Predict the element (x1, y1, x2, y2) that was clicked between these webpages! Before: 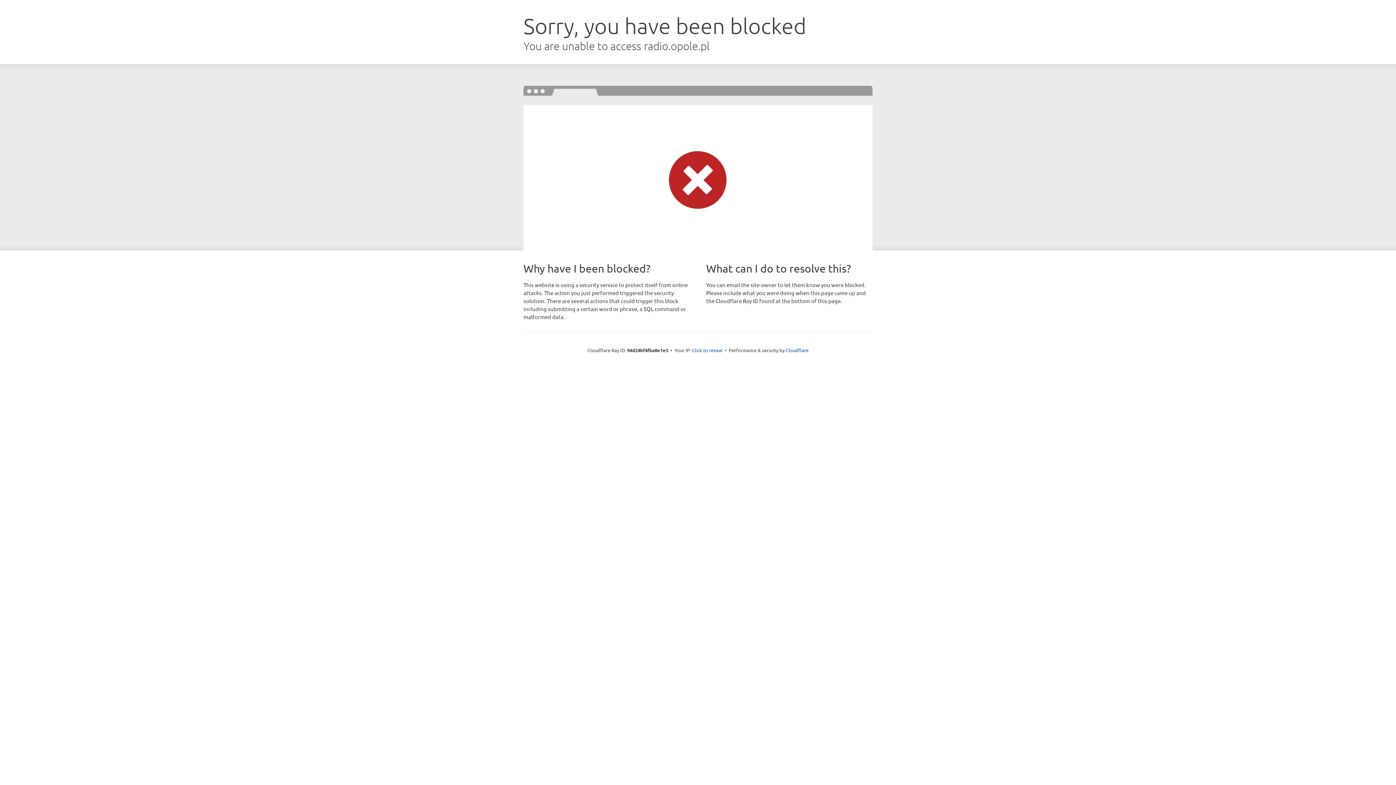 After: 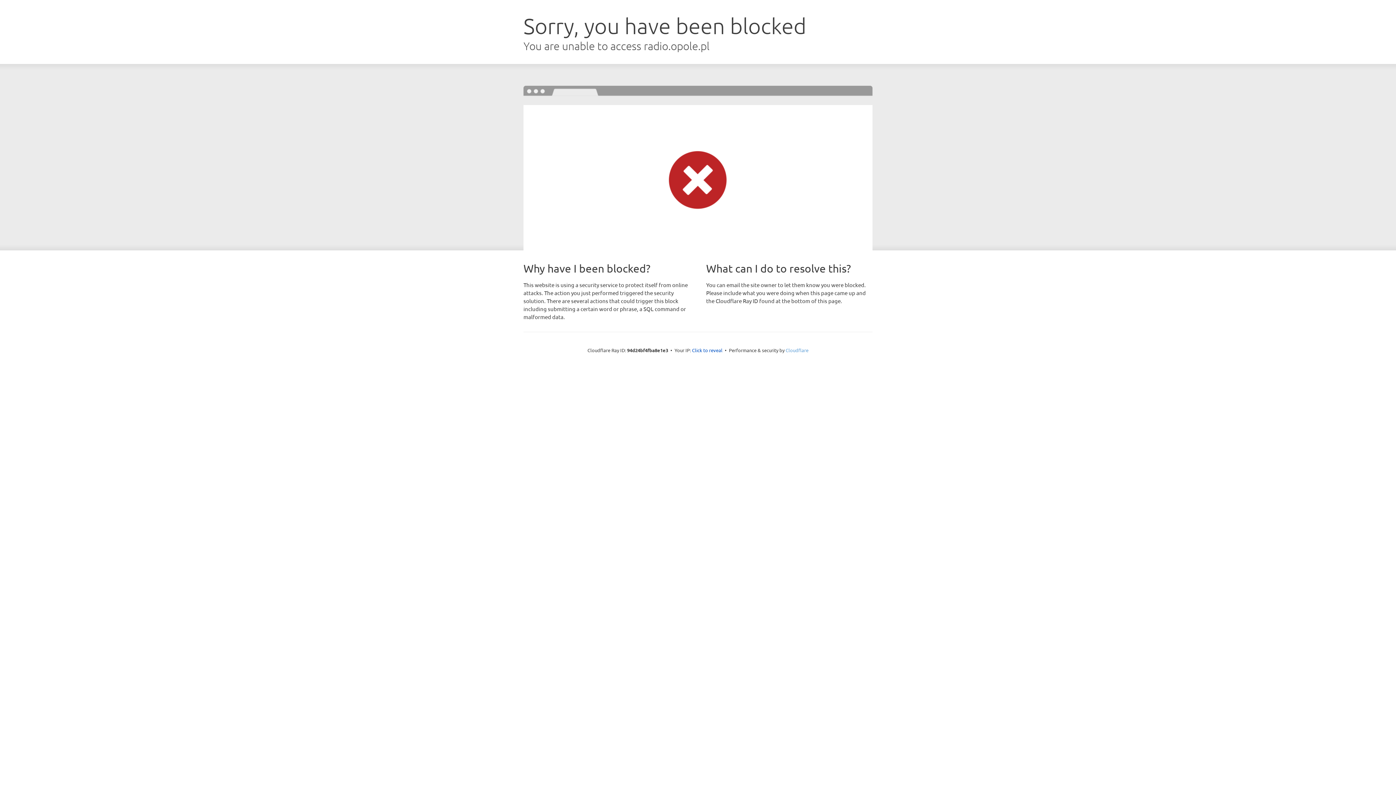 Action: label: Cloudflare bbox: (785, 347, 808, 353)